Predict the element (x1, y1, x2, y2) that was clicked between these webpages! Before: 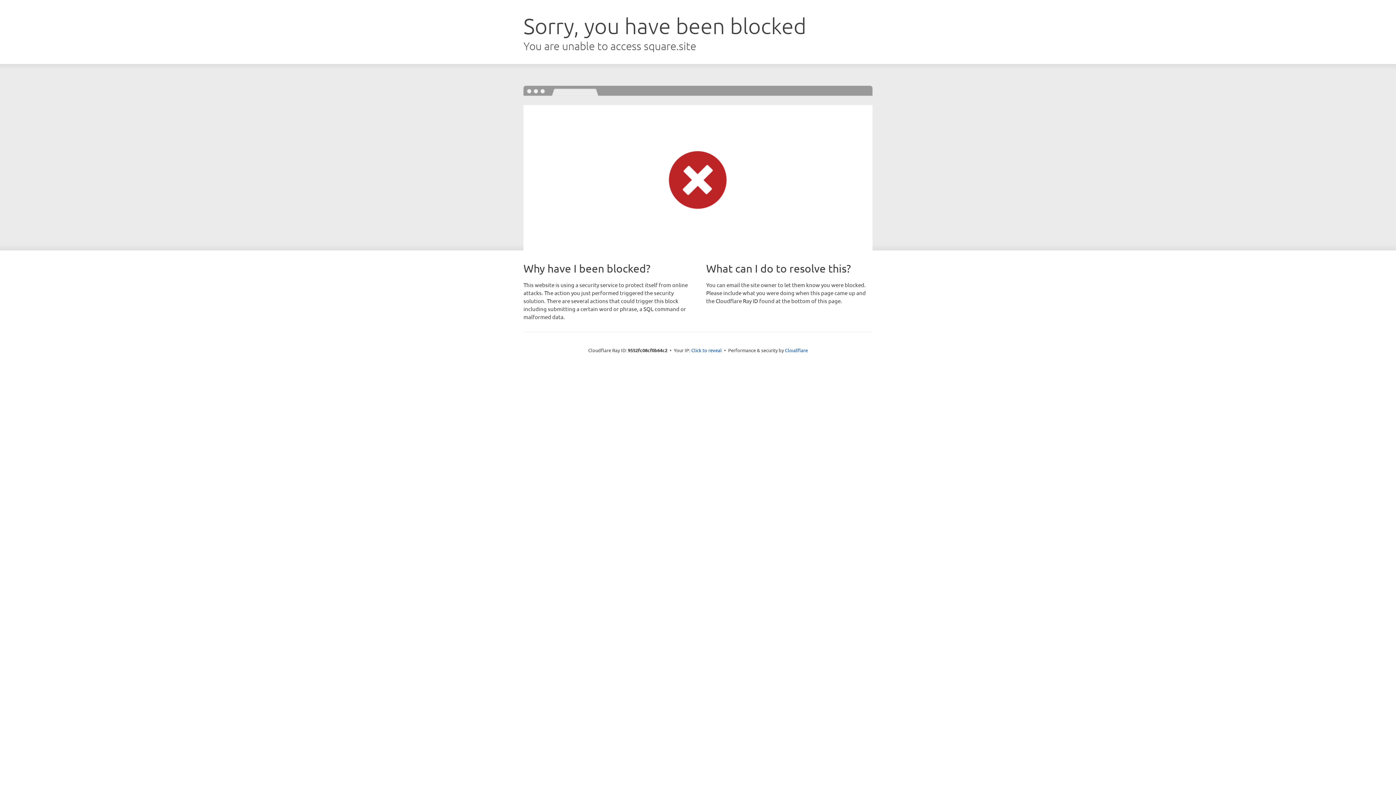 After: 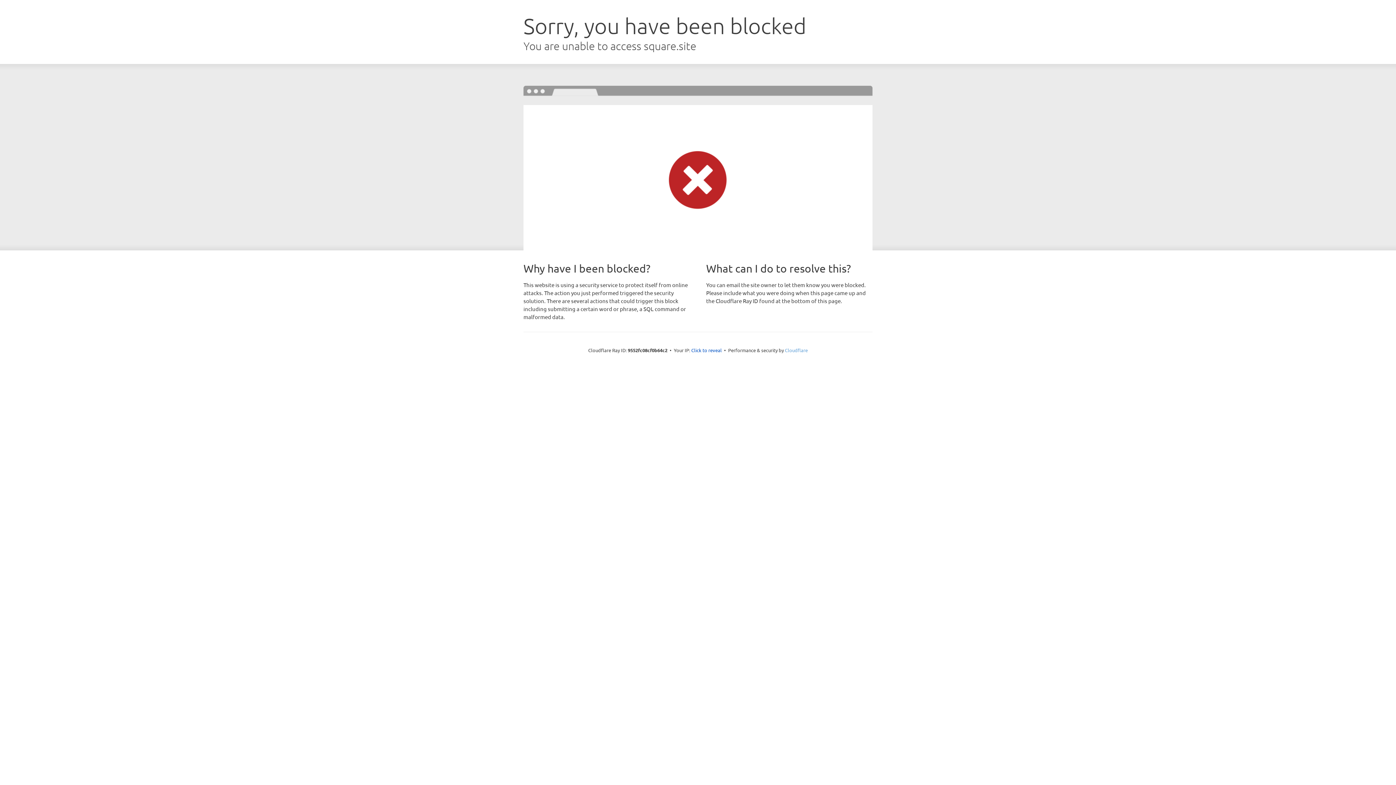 Action: label: Cloudflare bbox: (785, 347, 808, 353)